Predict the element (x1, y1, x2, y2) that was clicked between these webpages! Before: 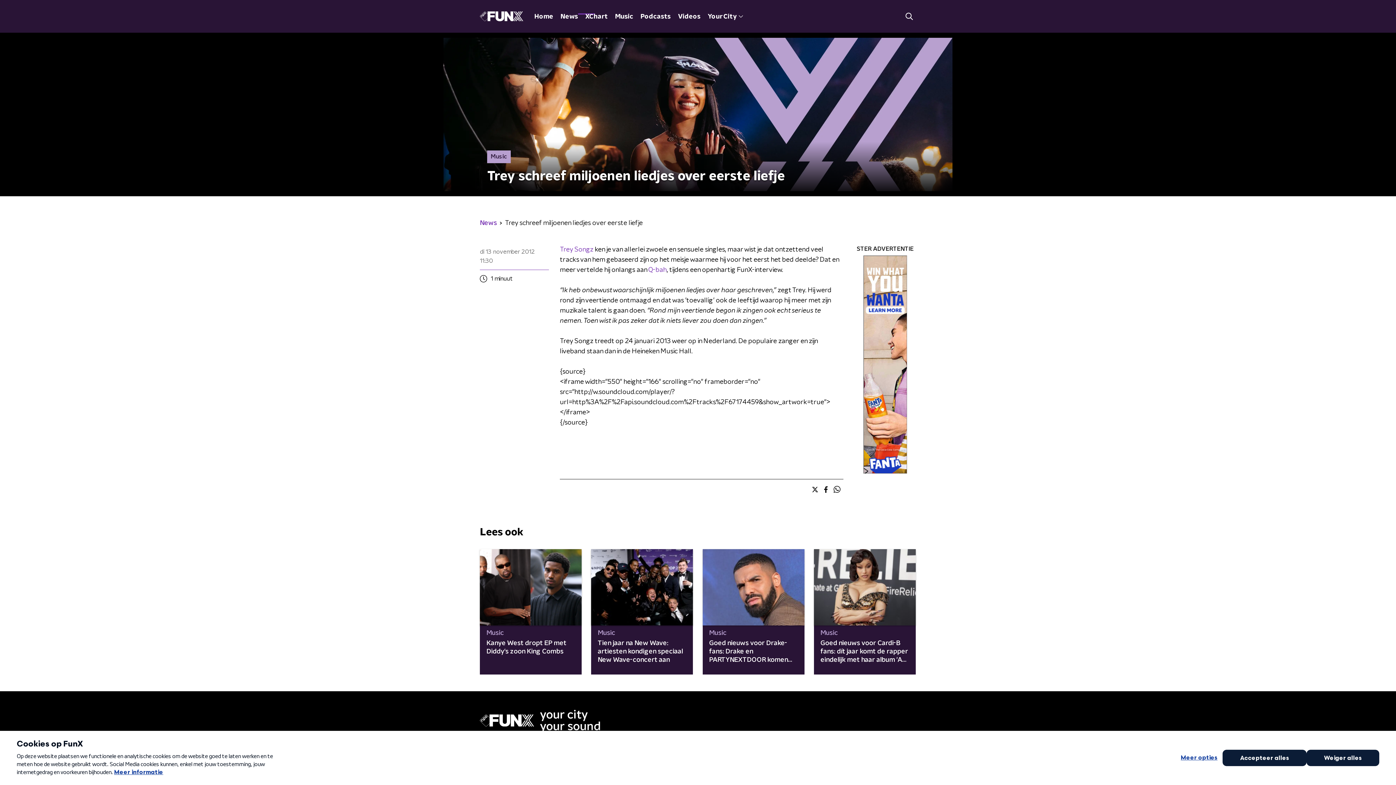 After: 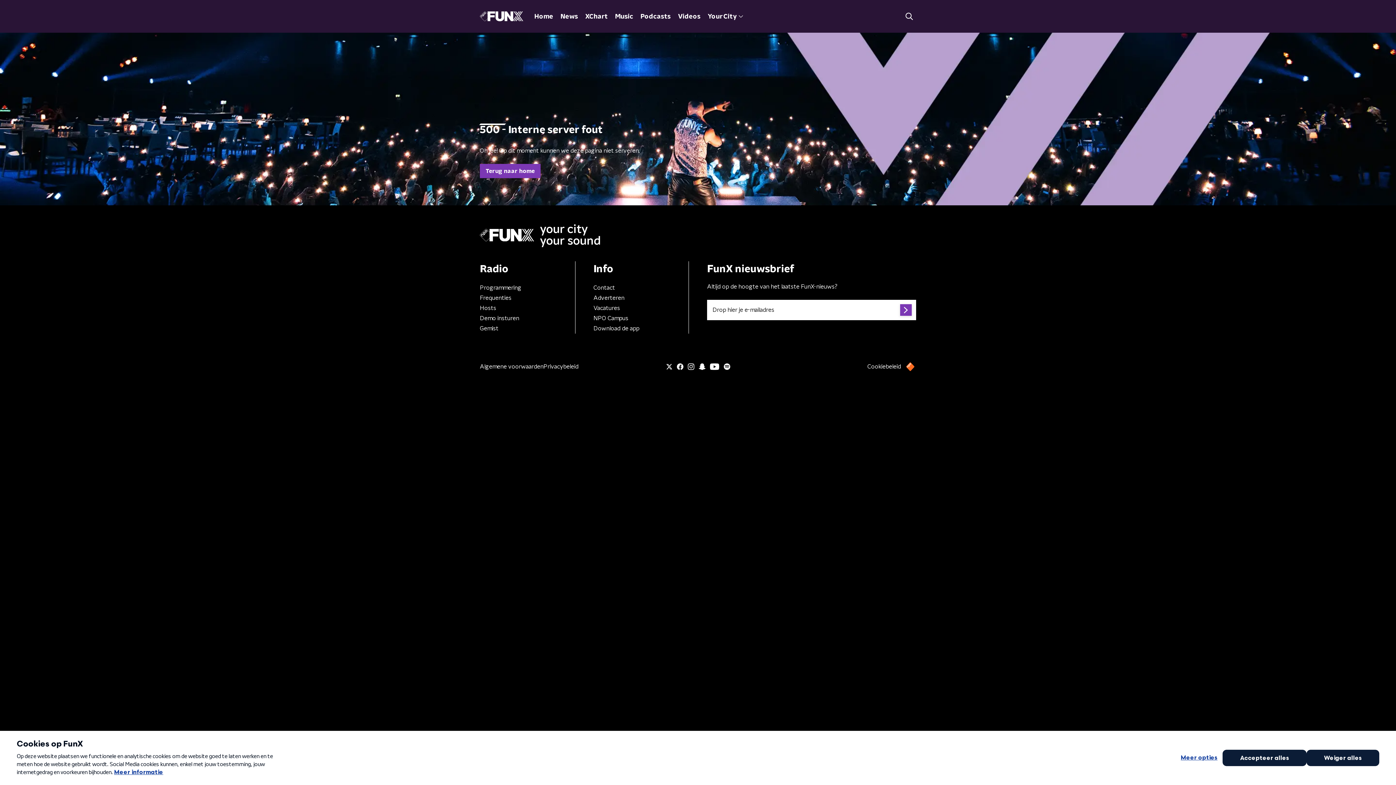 Action: label: XChart bbox: (581, 10, 611, 22)